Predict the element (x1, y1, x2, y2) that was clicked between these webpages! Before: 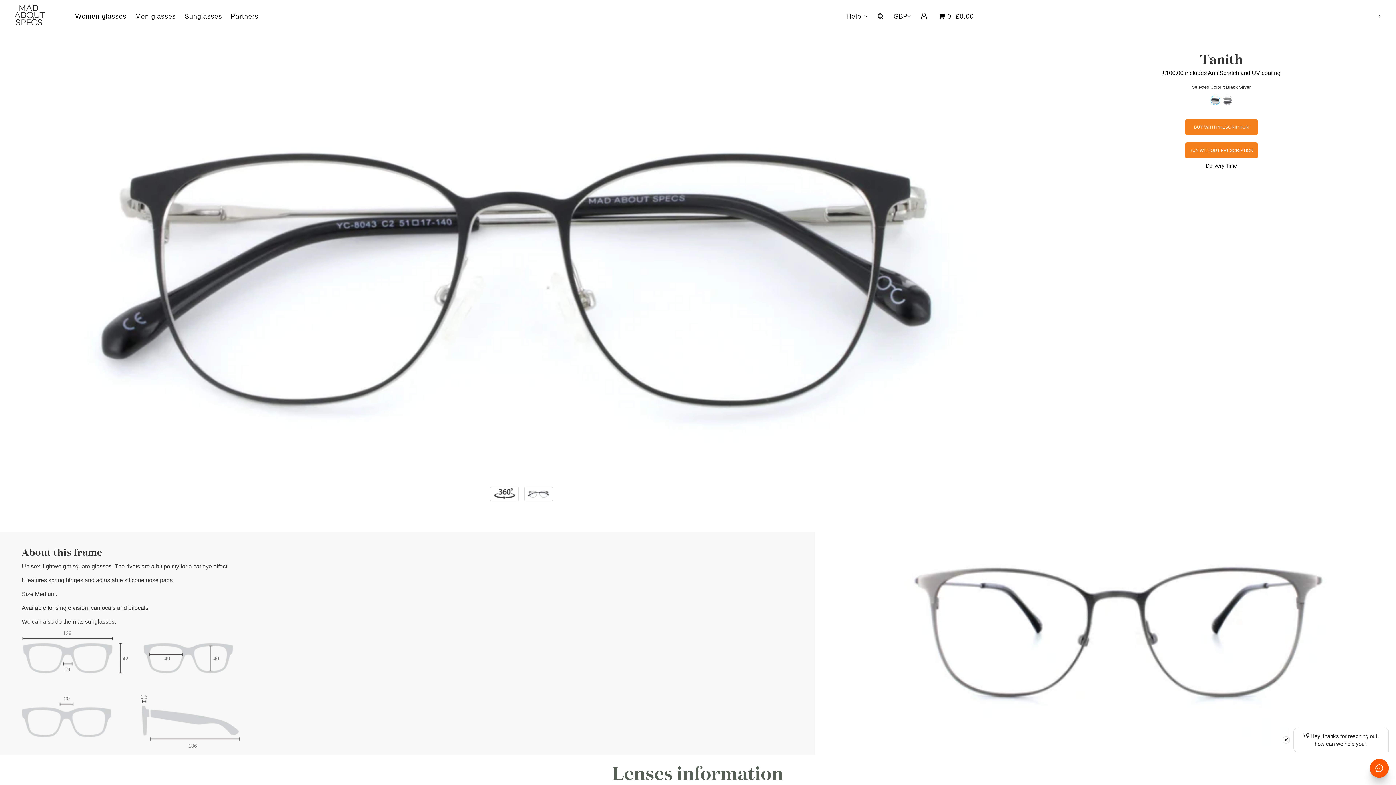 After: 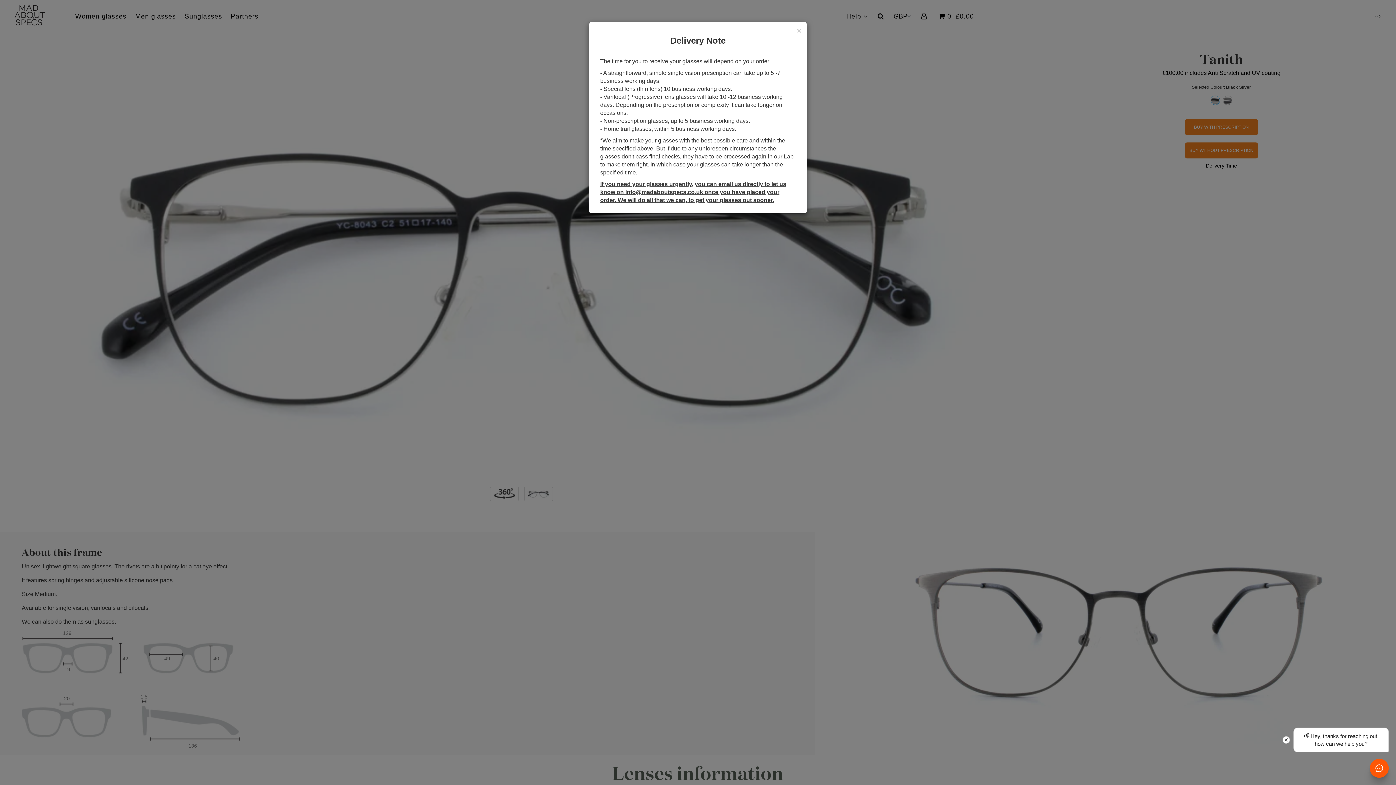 Action: label: Delivery Time bbox: (1206, 162, 1237, 168)